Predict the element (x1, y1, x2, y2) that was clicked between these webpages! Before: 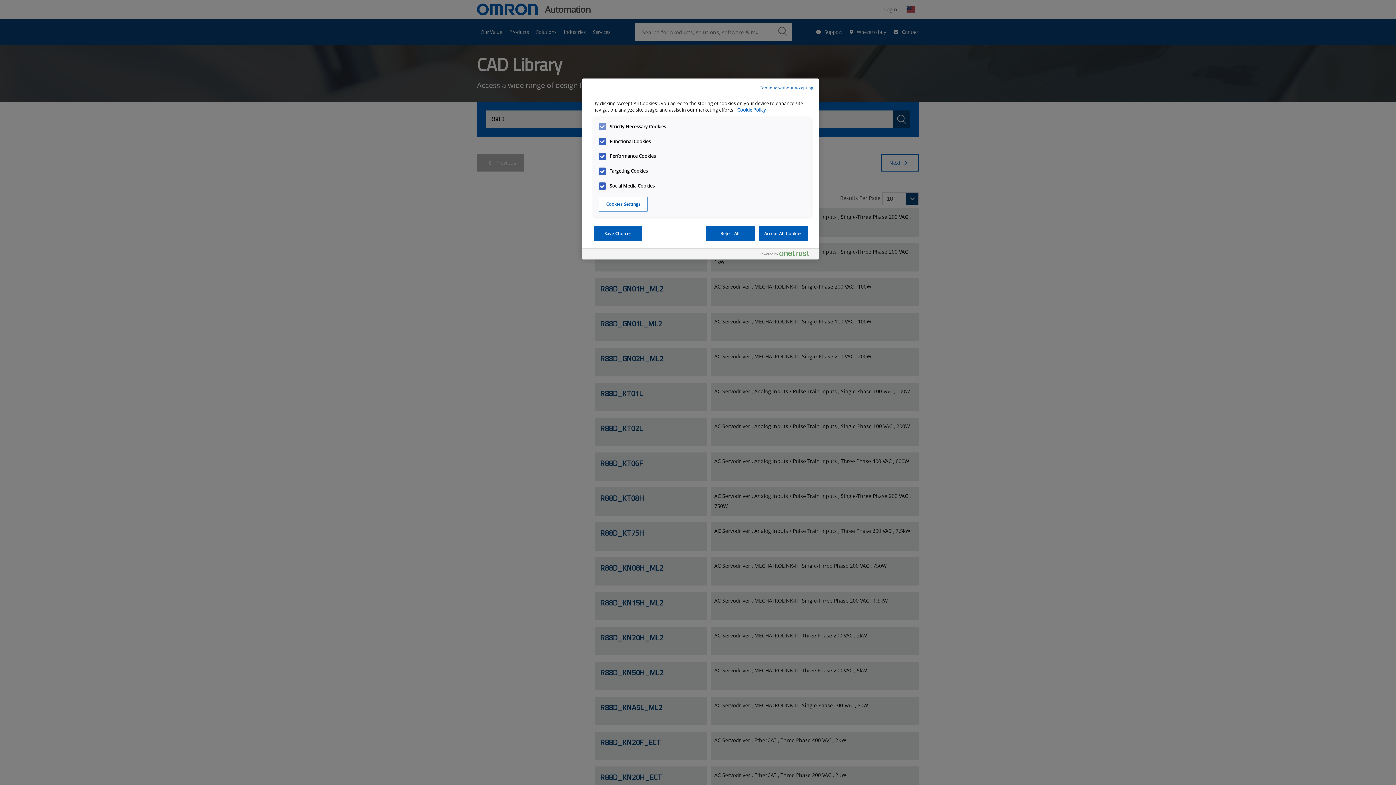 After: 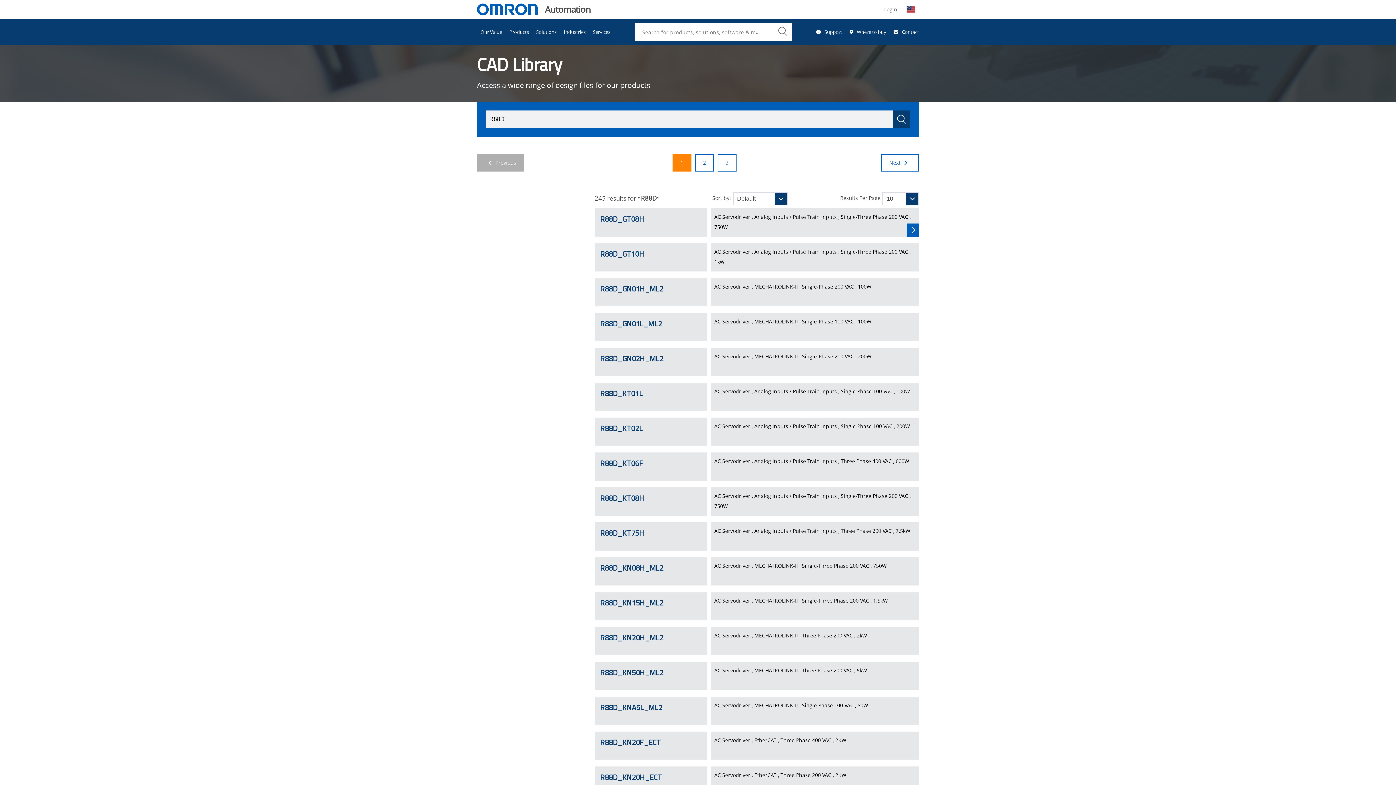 Action: label: Save Choices bbox: (593, 226, 642, 241)